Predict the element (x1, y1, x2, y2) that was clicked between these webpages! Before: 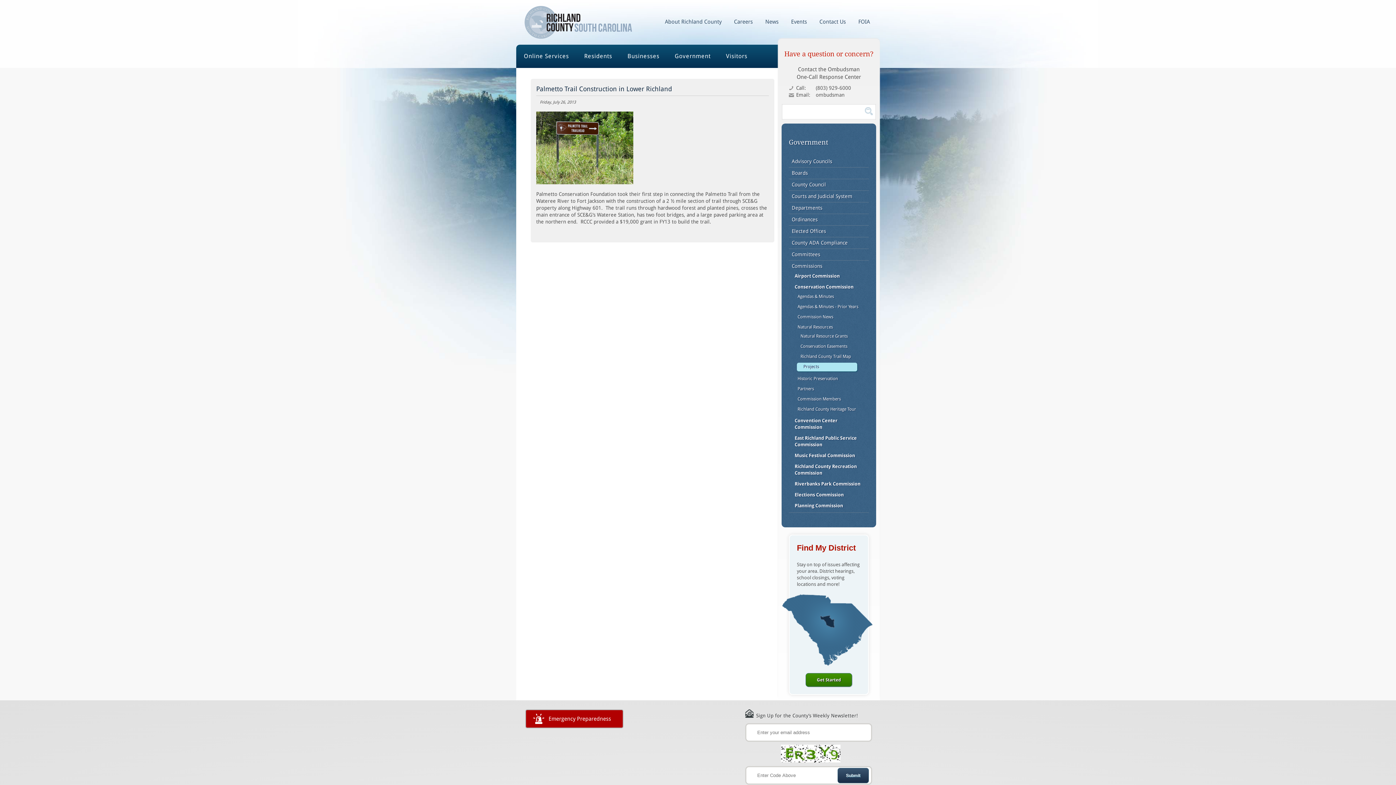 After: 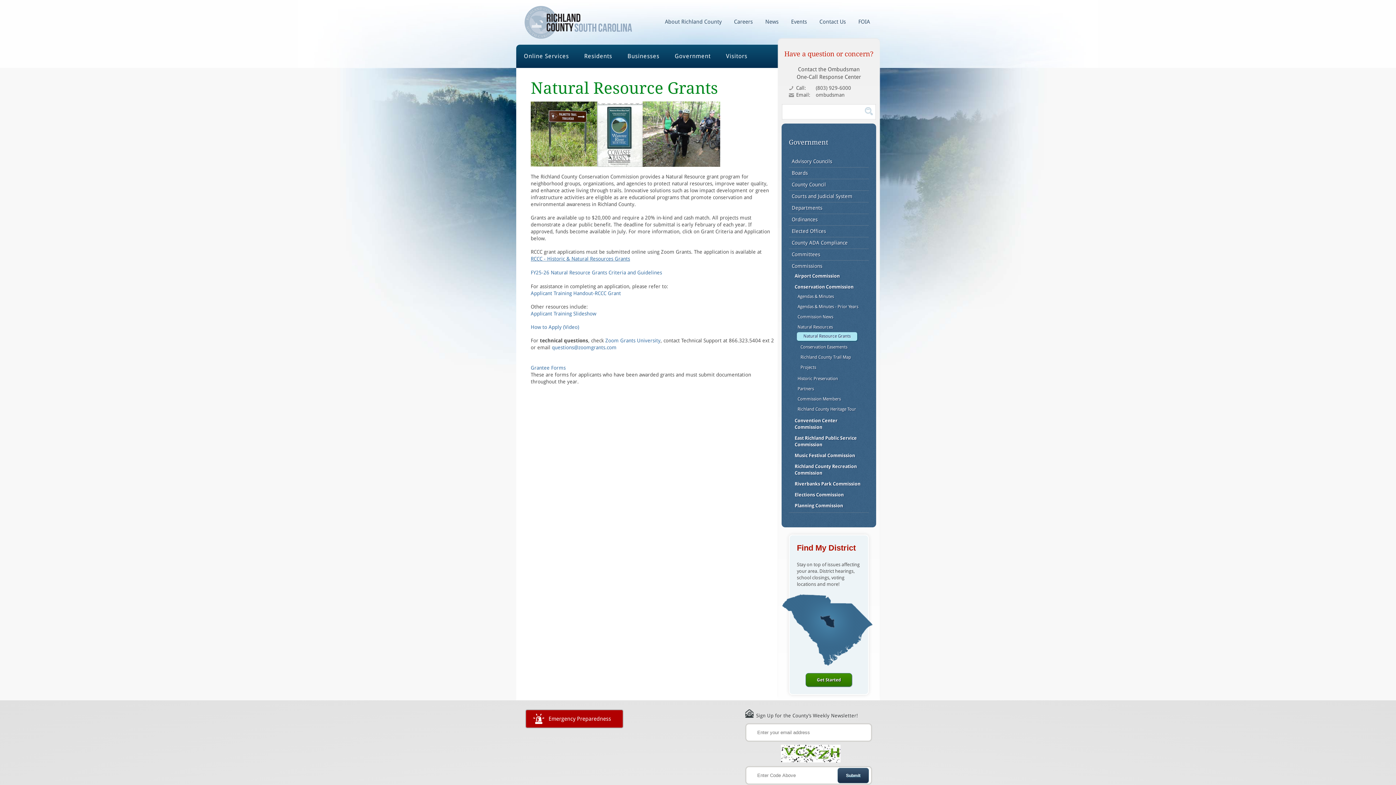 Action: label: Natural Resource Grants bbox: (800, 332, 857, 340)